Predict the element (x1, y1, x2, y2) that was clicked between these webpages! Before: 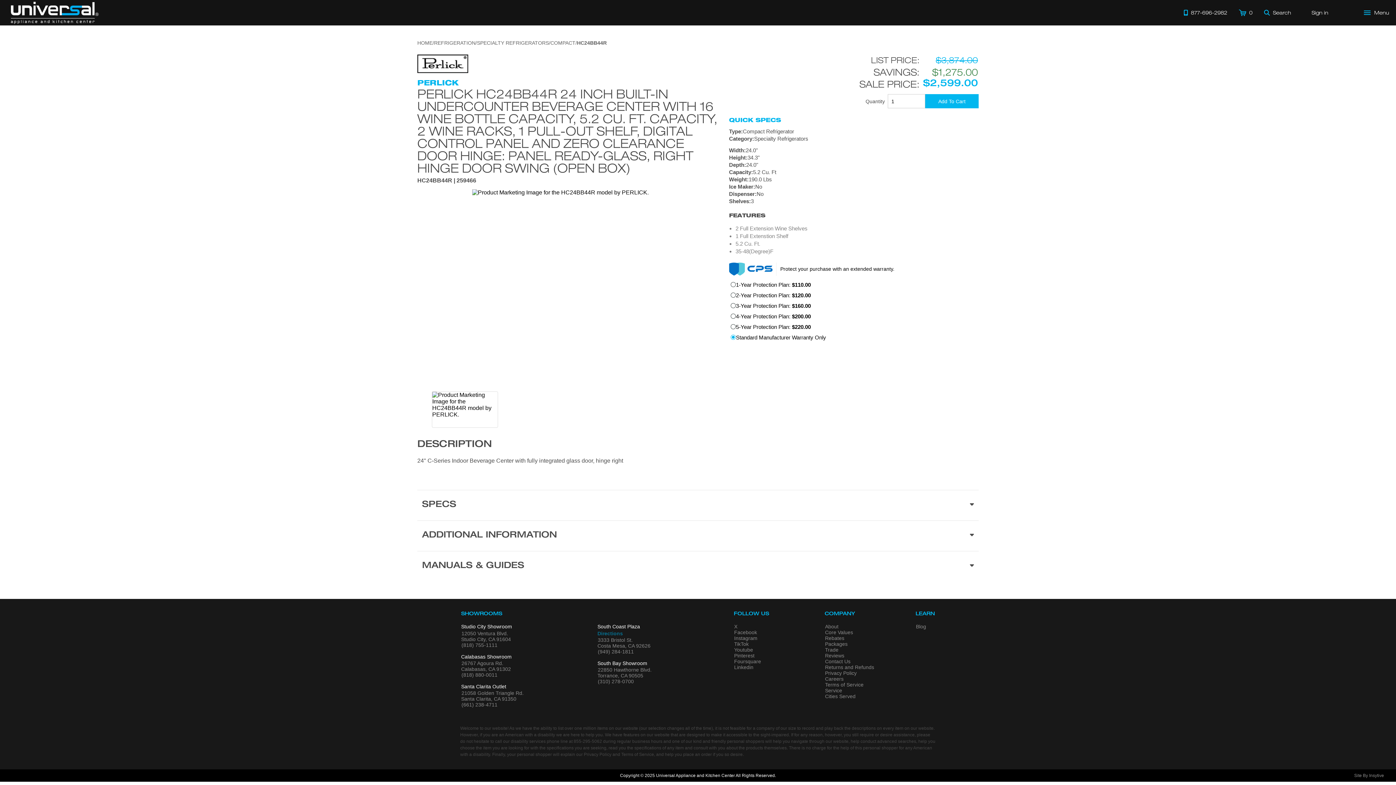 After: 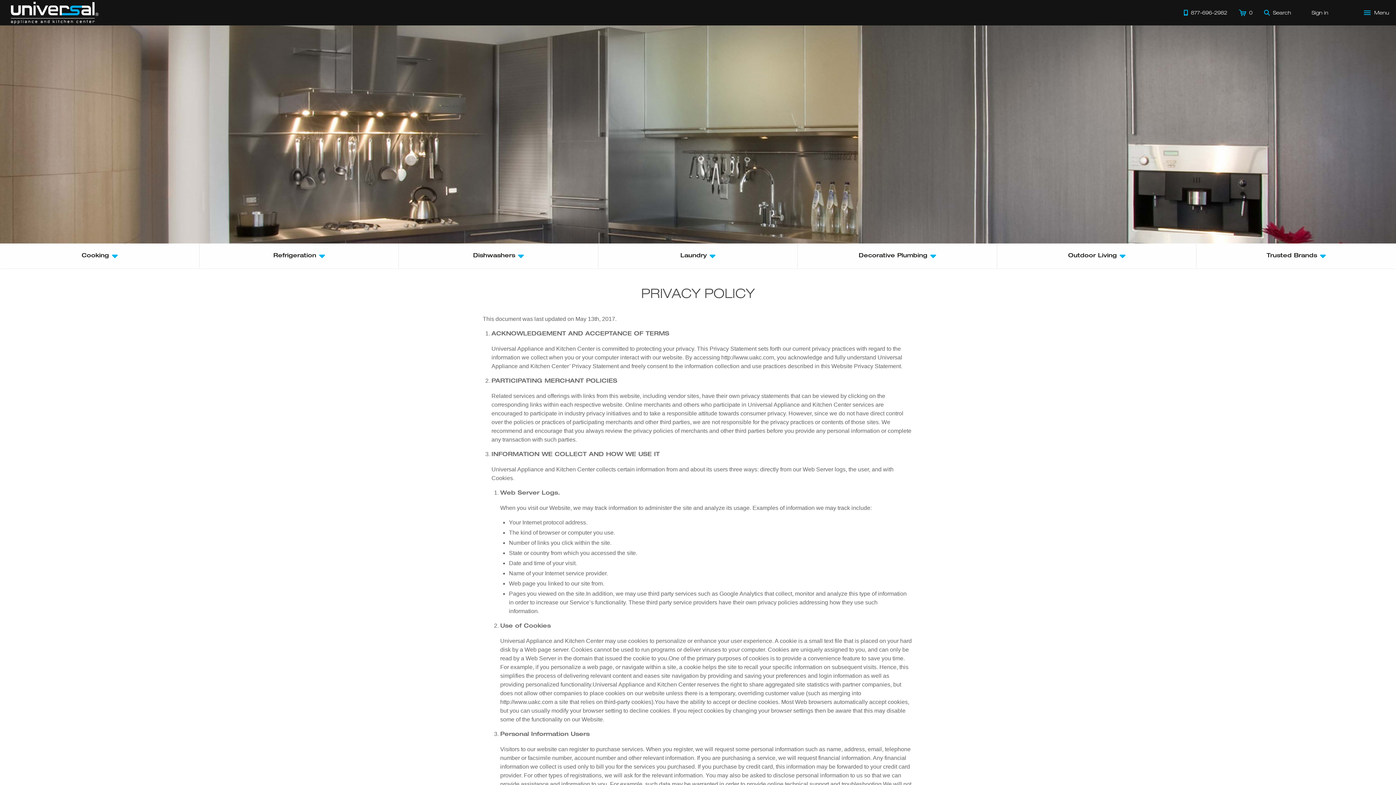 Action: label: Privacy Policy bbox: (824, 670, 857, 676)